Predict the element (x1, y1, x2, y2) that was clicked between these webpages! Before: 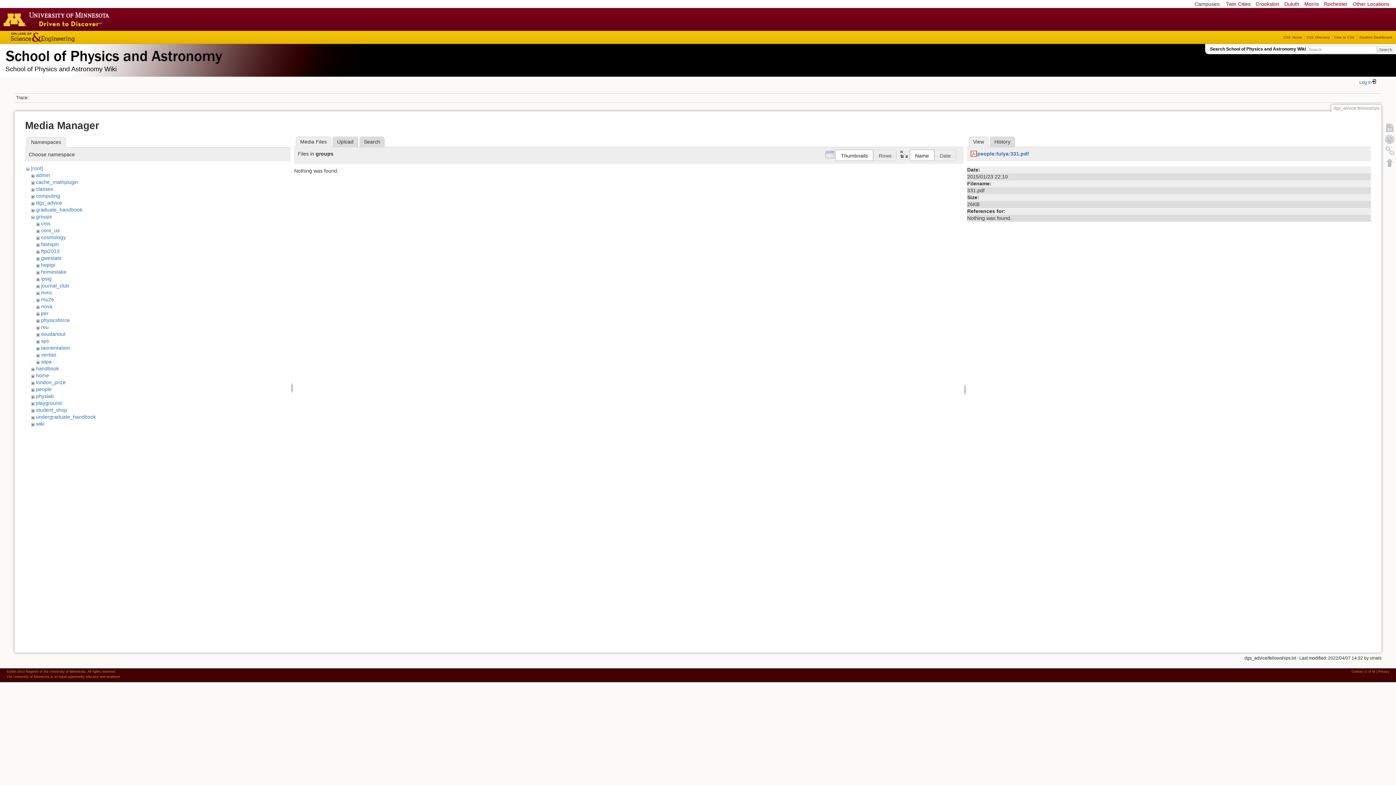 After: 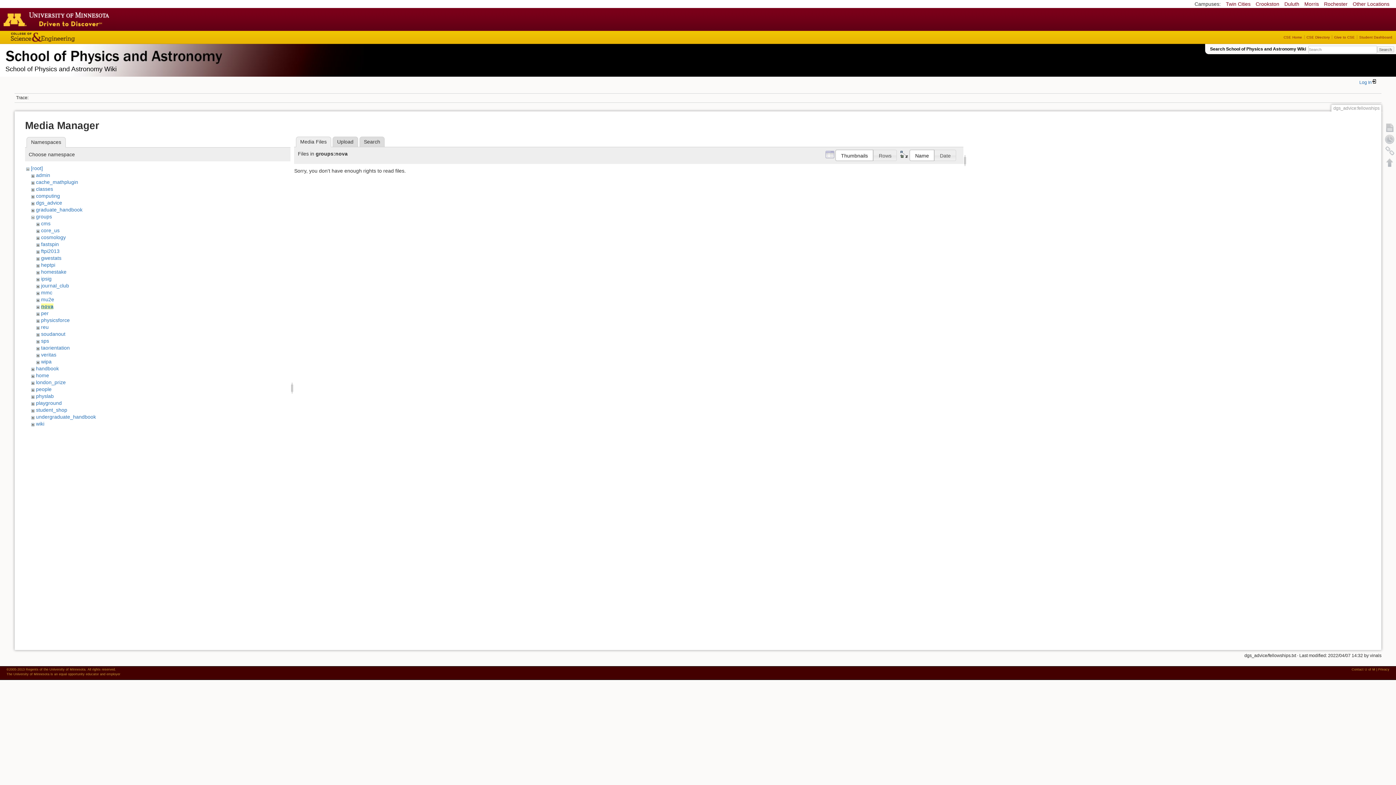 Action: bbox: (41, 303, 52, 309) label: nova